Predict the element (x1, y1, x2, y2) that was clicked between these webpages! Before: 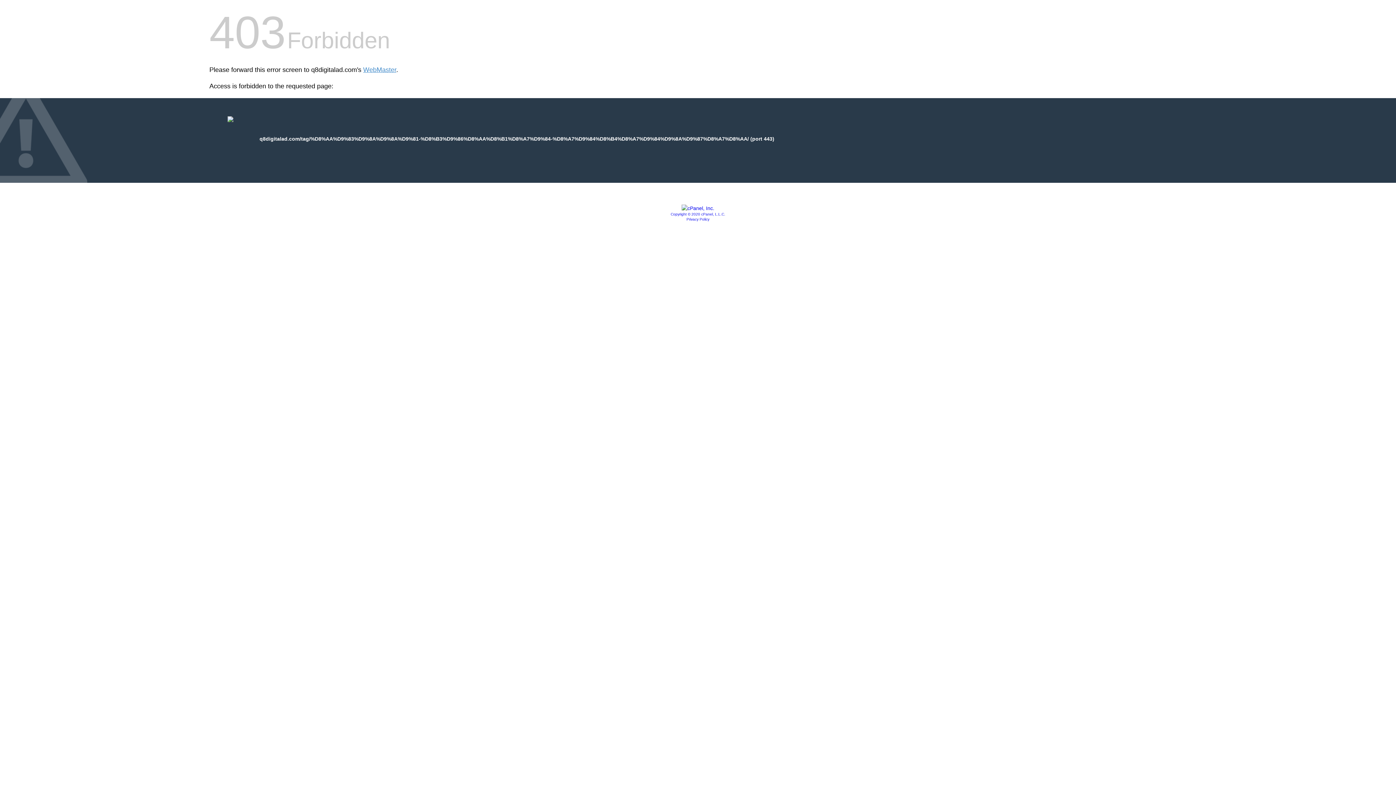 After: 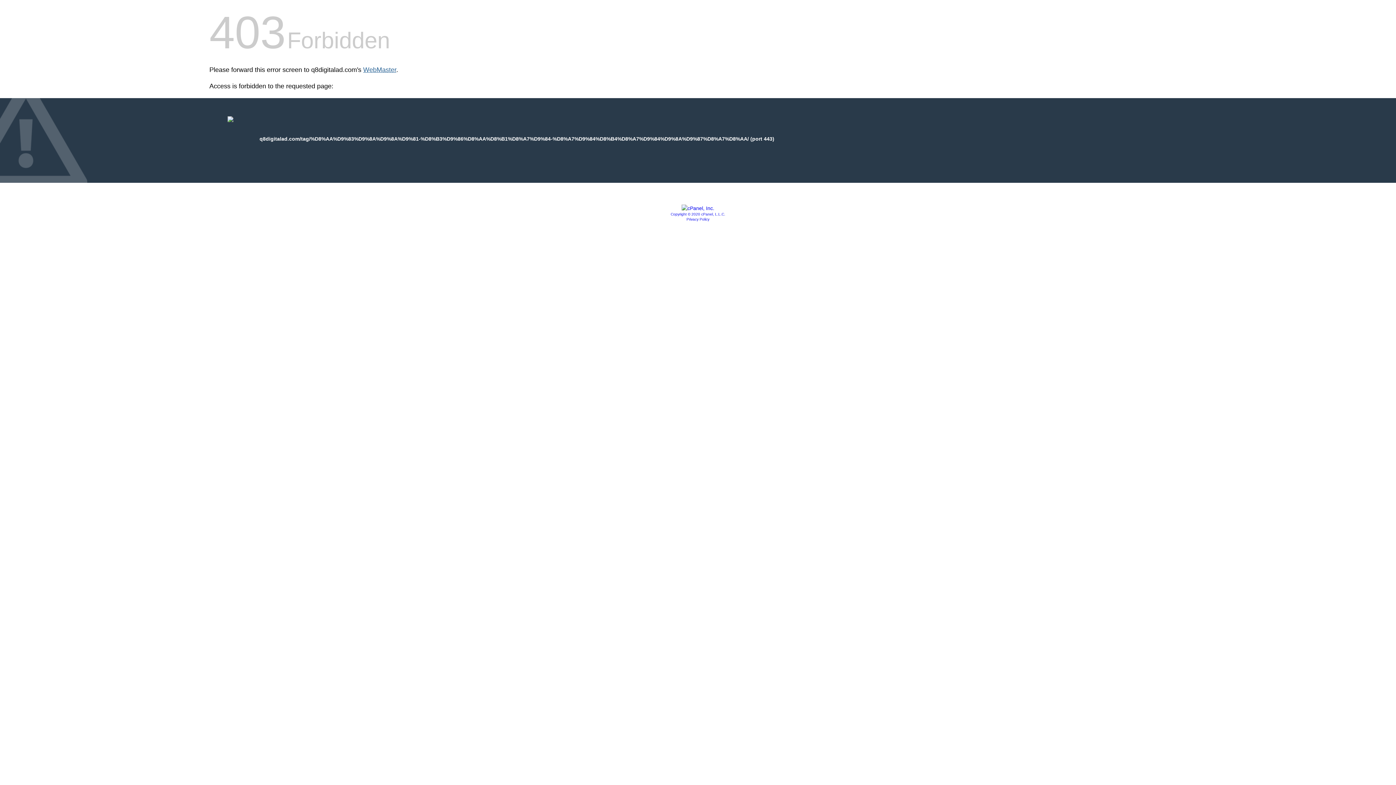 Action: label: WebMaster bbox: (363, 66, 396, 73)